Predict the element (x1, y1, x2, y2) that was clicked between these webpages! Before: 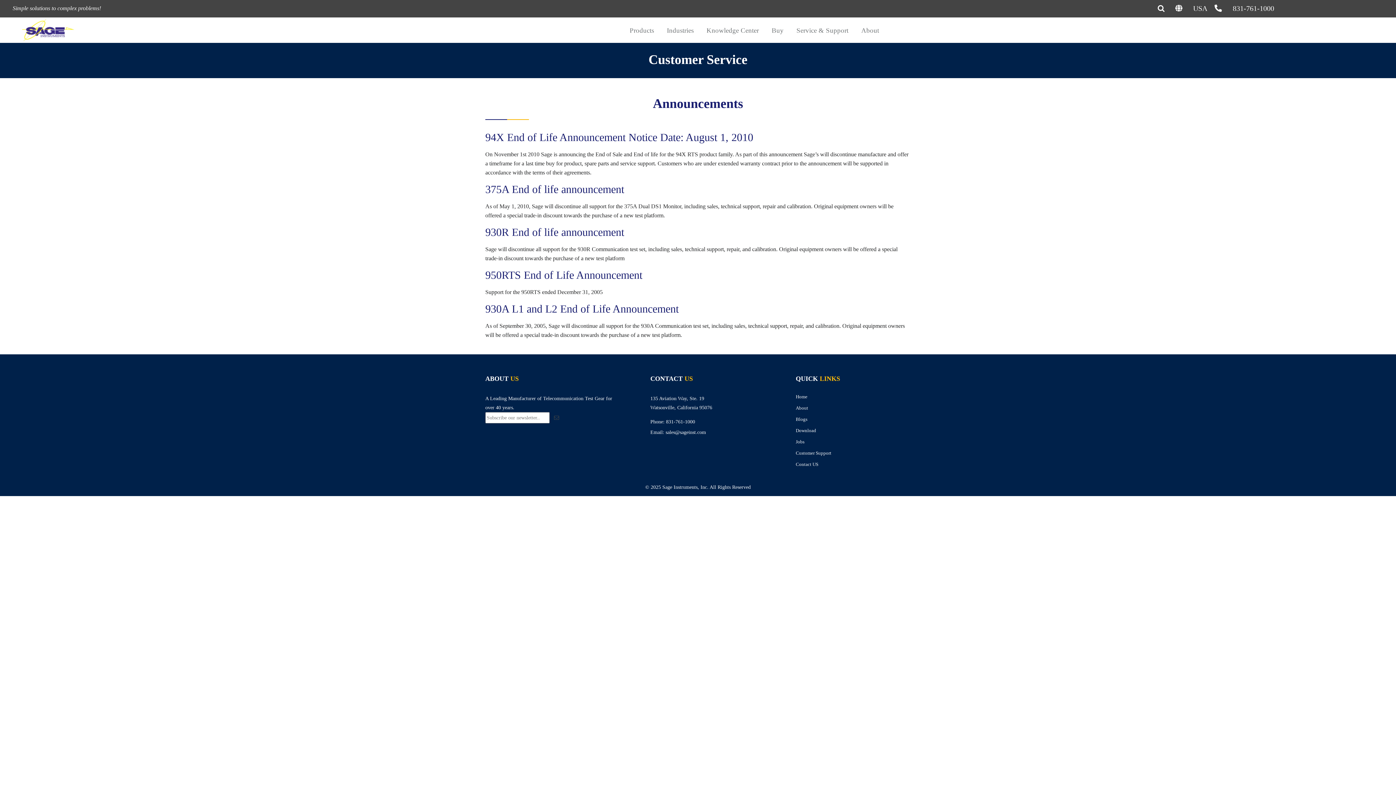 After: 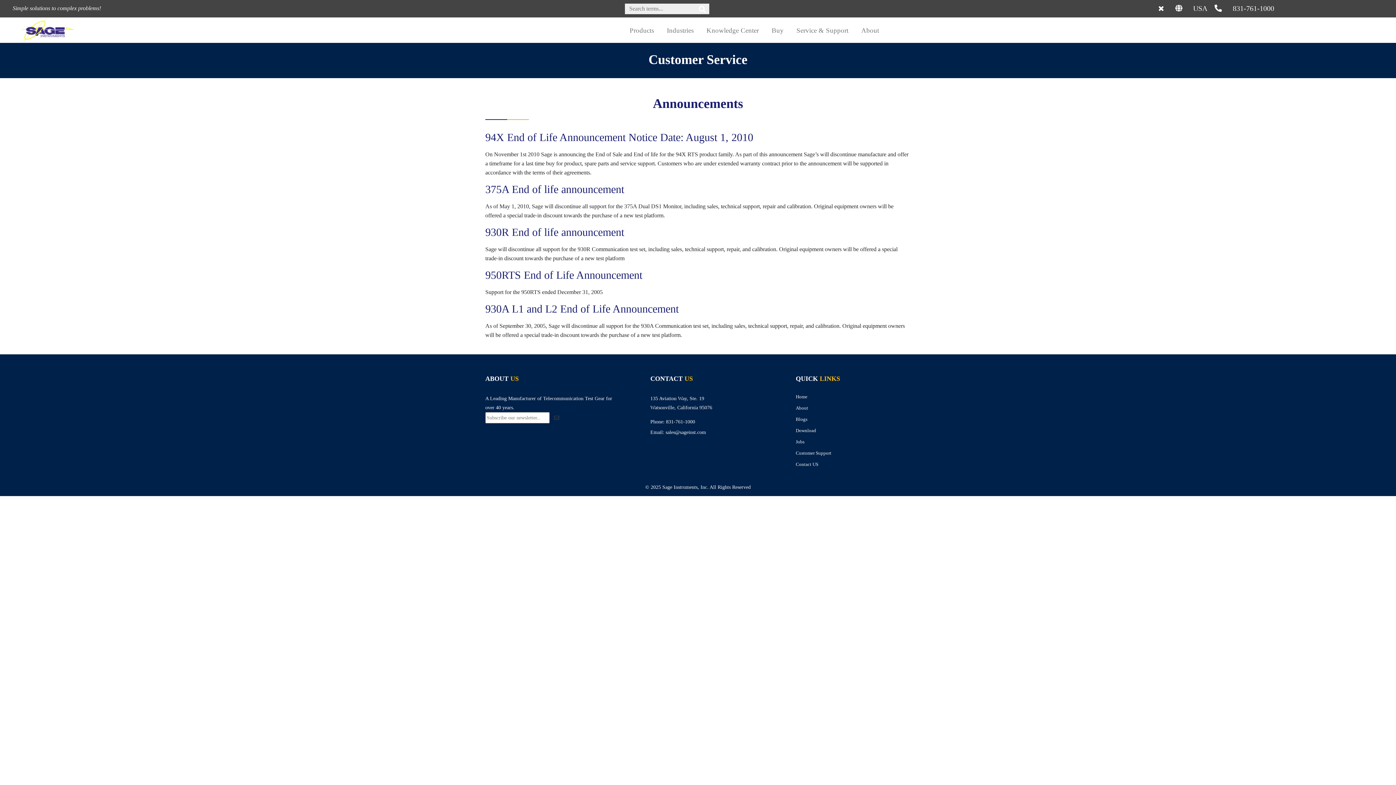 Action: bbox: (1154, 3, 1168, 13)